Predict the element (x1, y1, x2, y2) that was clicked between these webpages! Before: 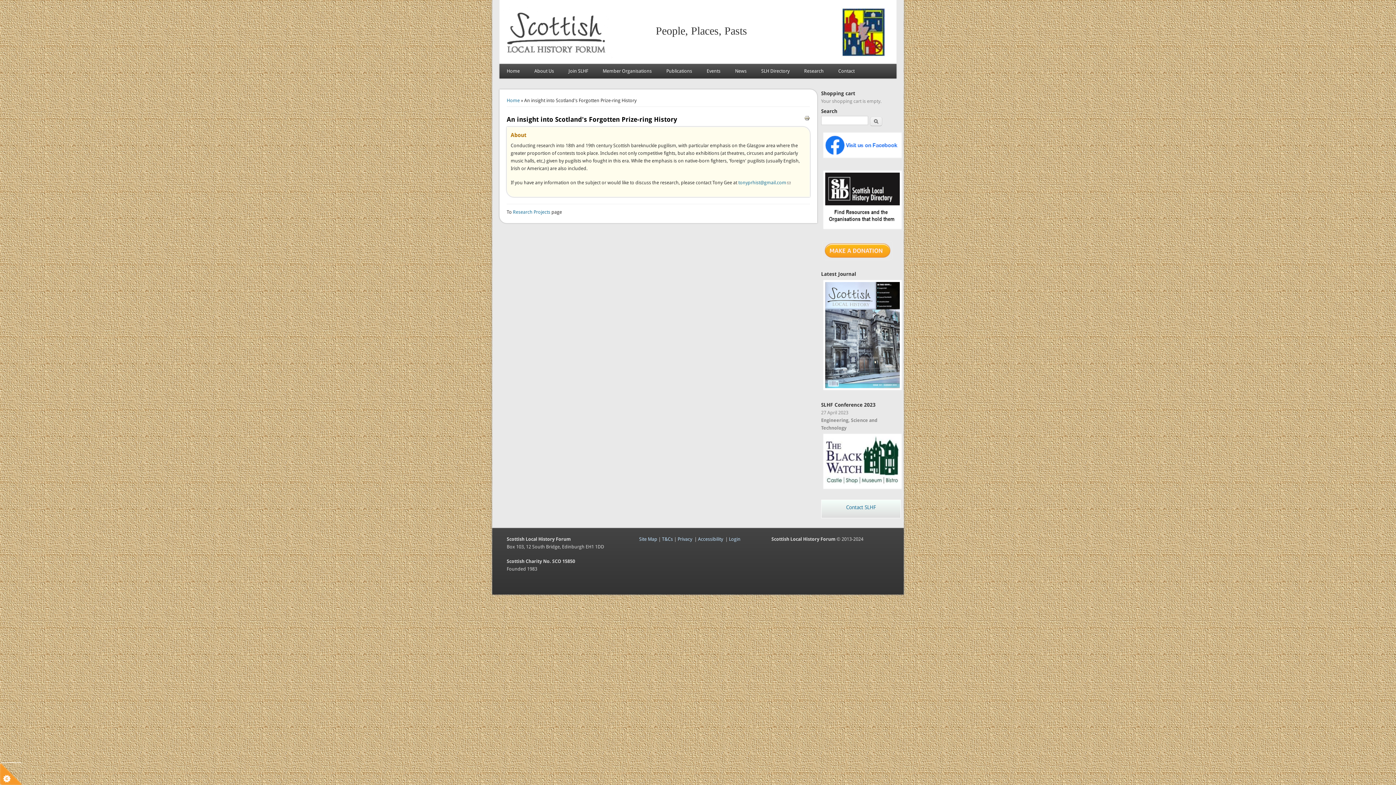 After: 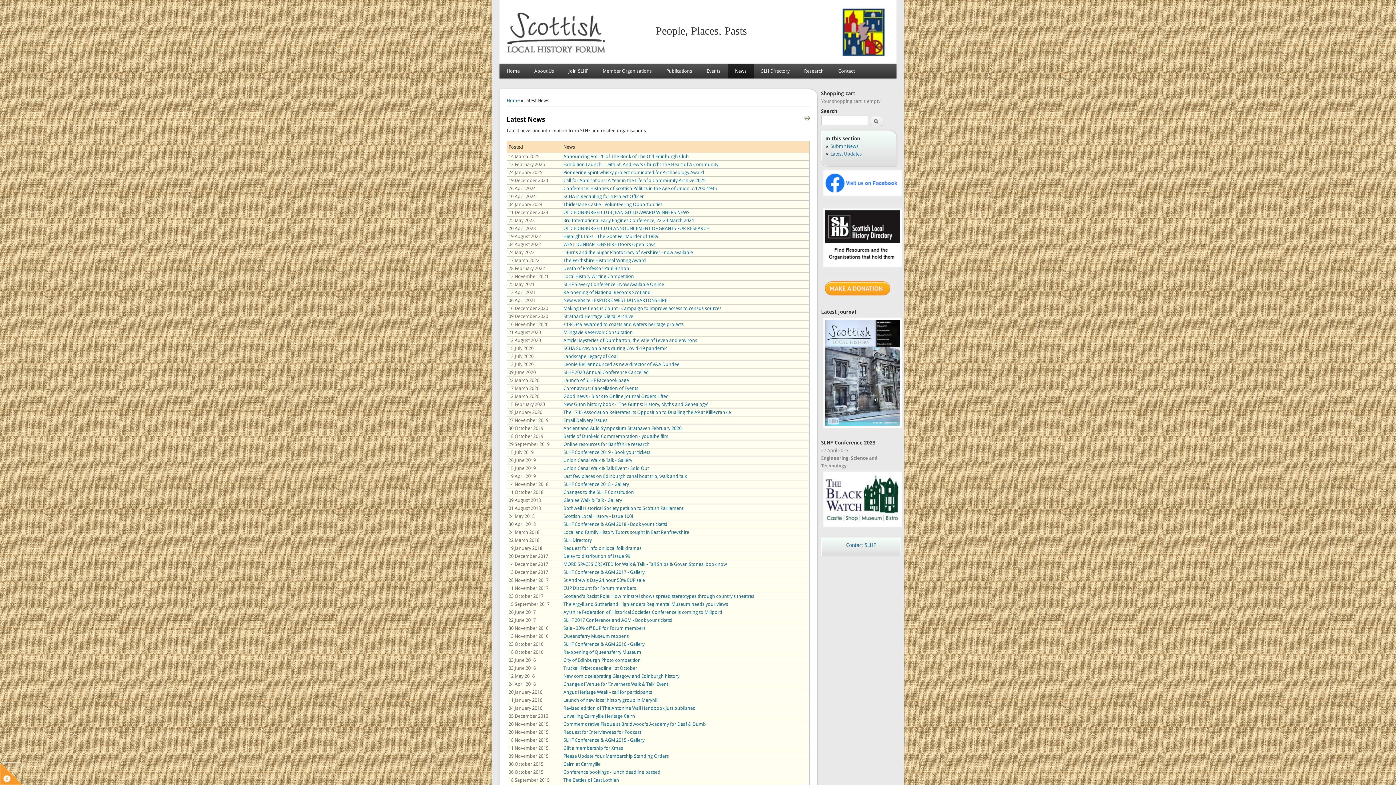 Action: bbox: (727, 64, 754, 78) label: News